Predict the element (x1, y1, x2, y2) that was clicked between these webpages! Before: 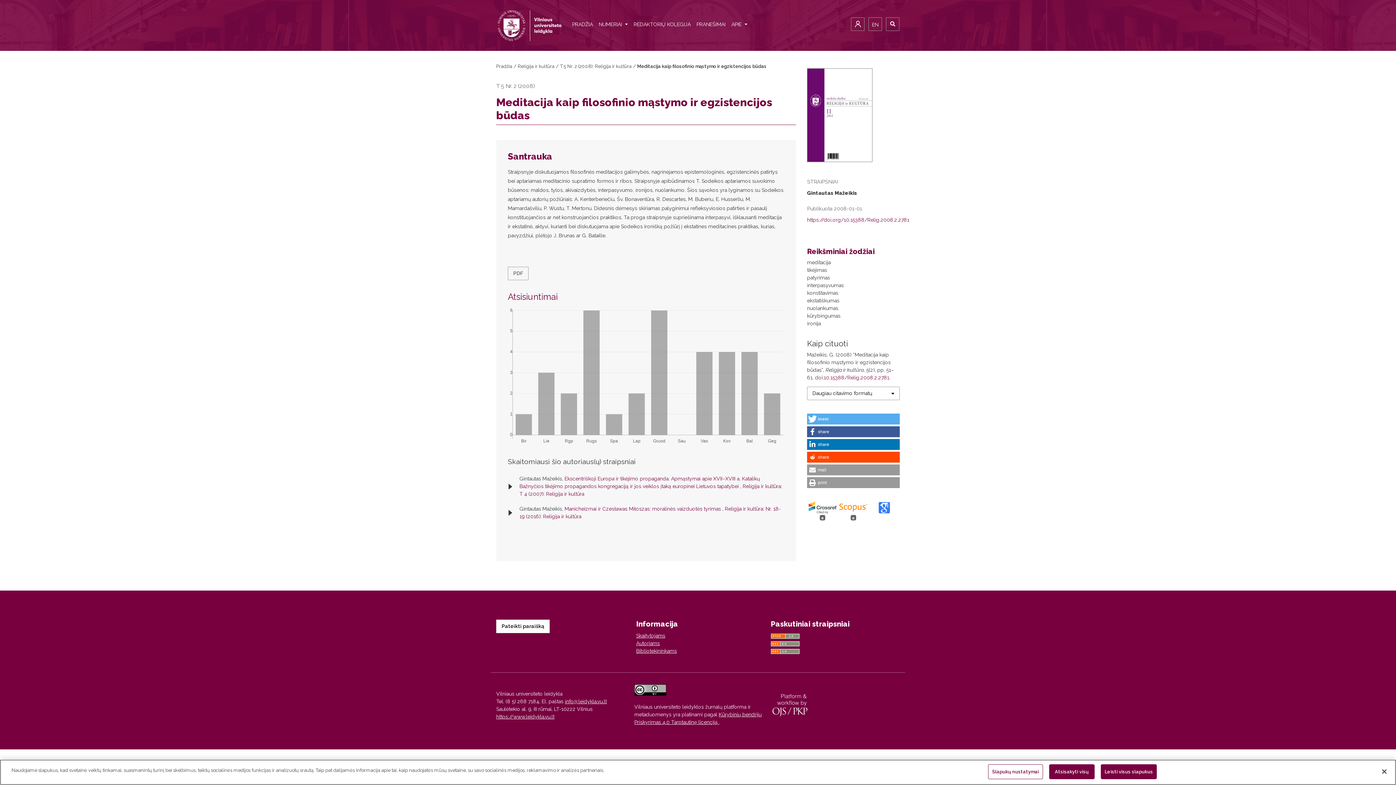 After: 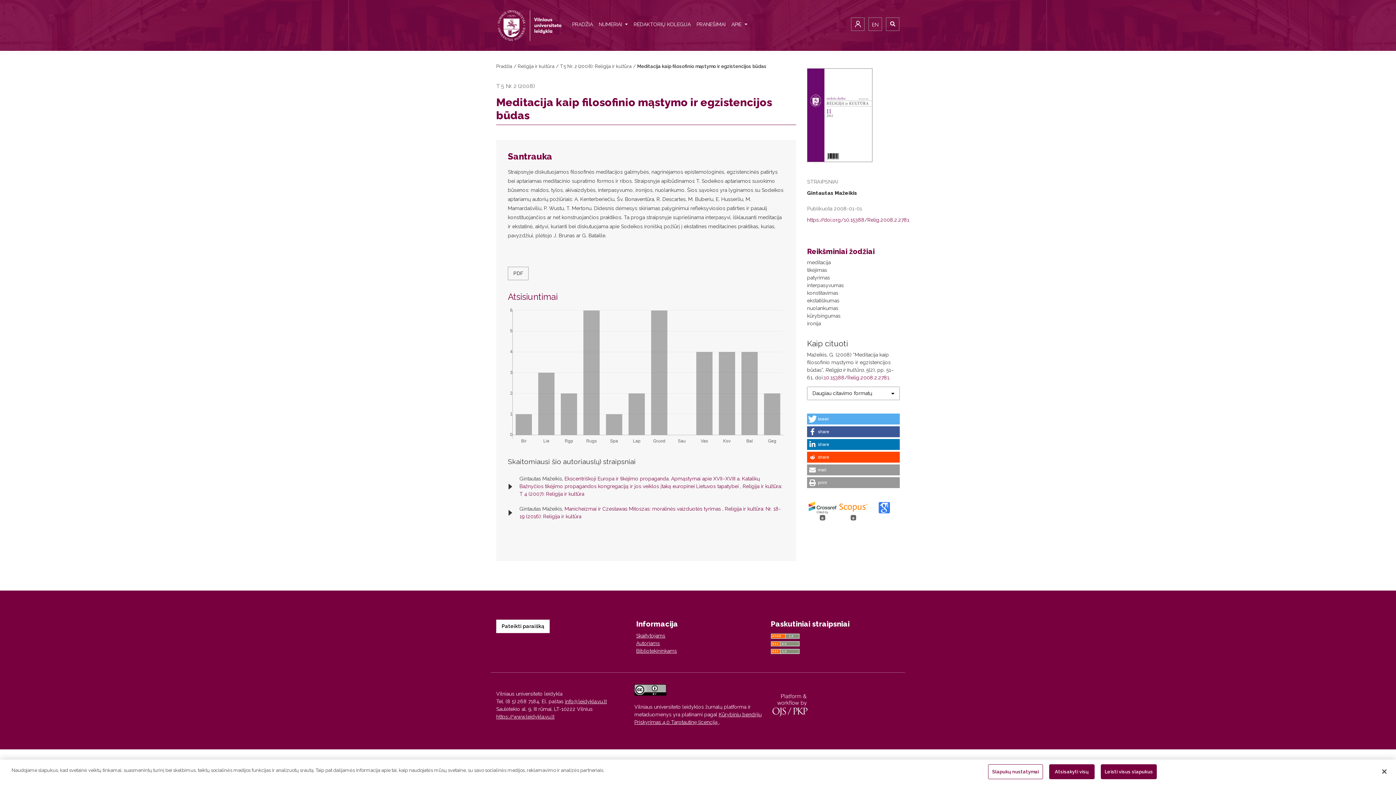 Action: bbox: (870, 504, 898, 510)